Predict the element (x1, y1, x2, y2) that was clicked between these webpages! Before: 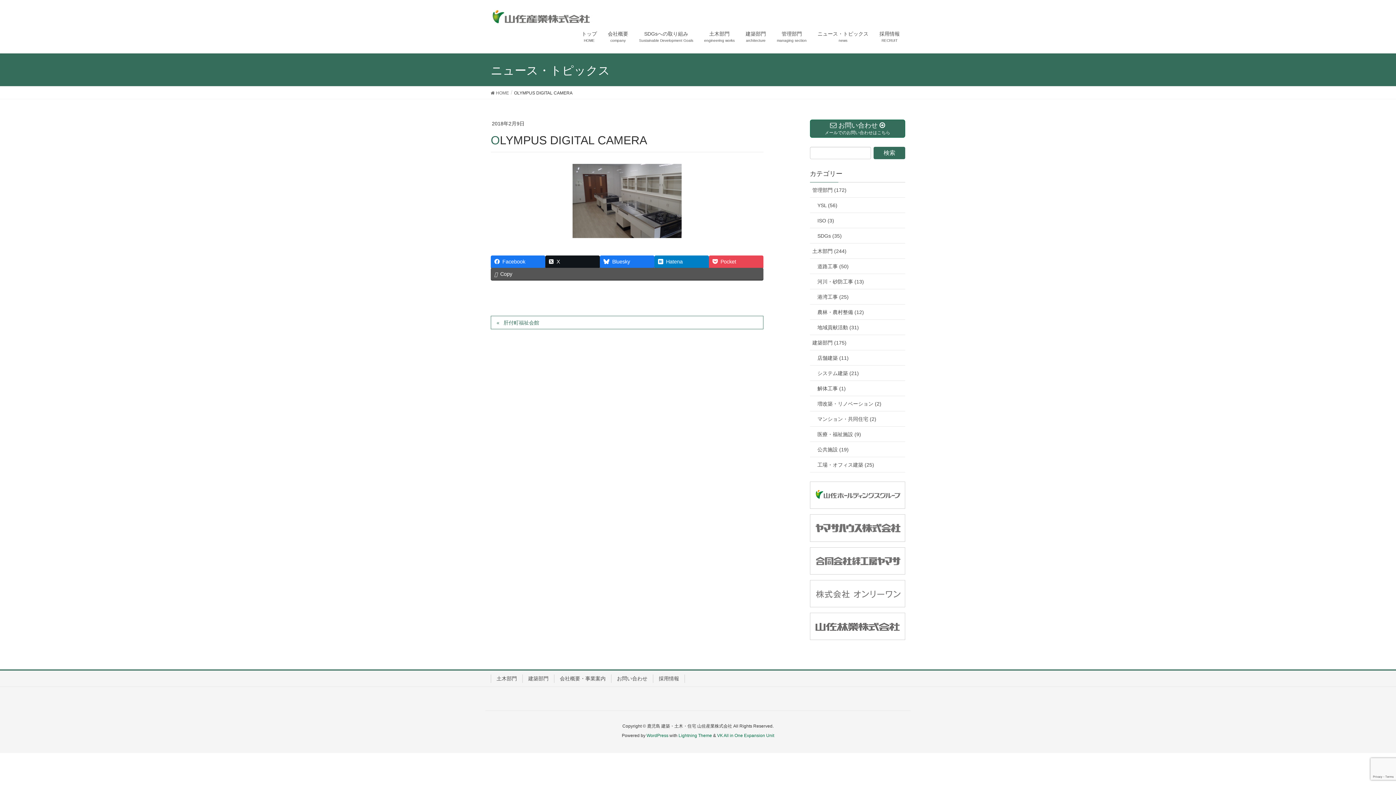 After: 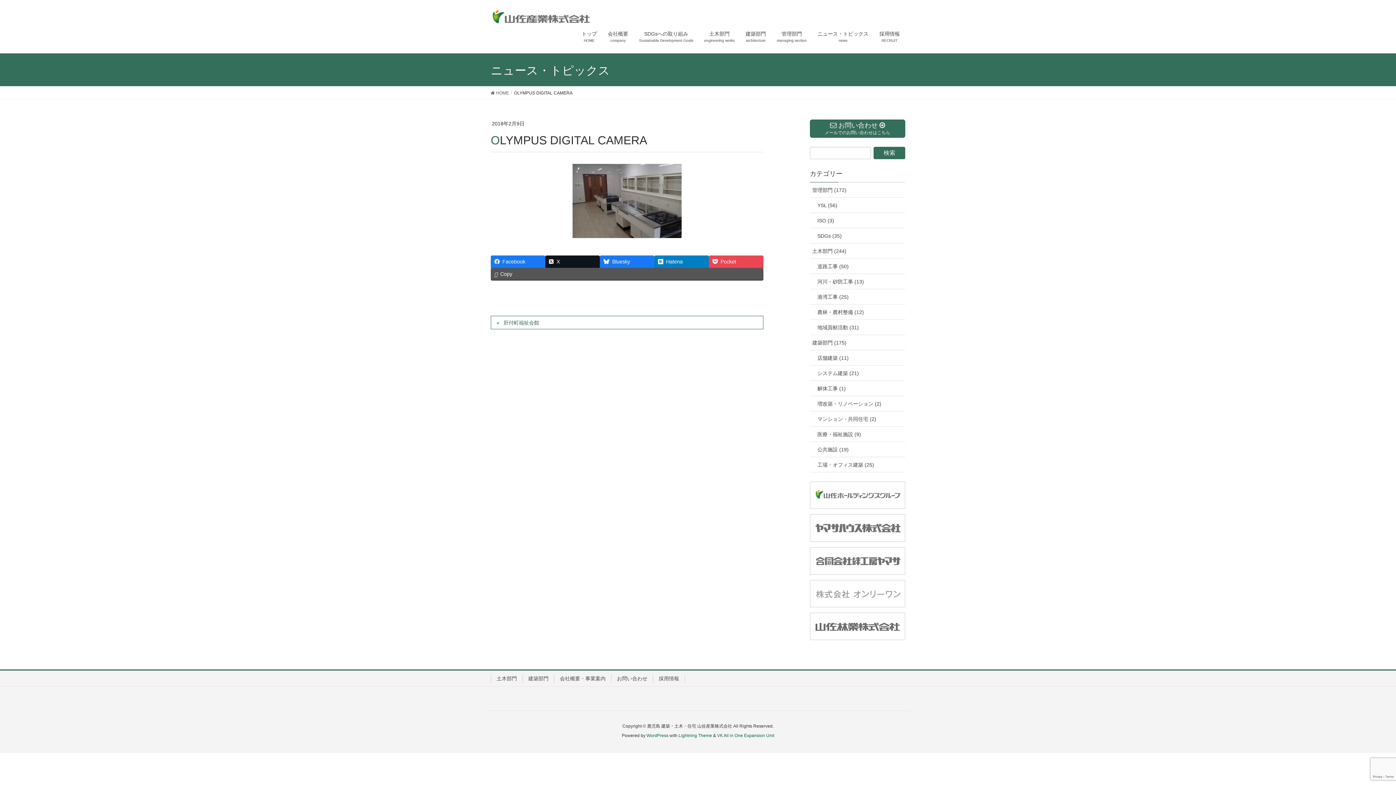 Action: bbox: (810, 580, 905, 607)